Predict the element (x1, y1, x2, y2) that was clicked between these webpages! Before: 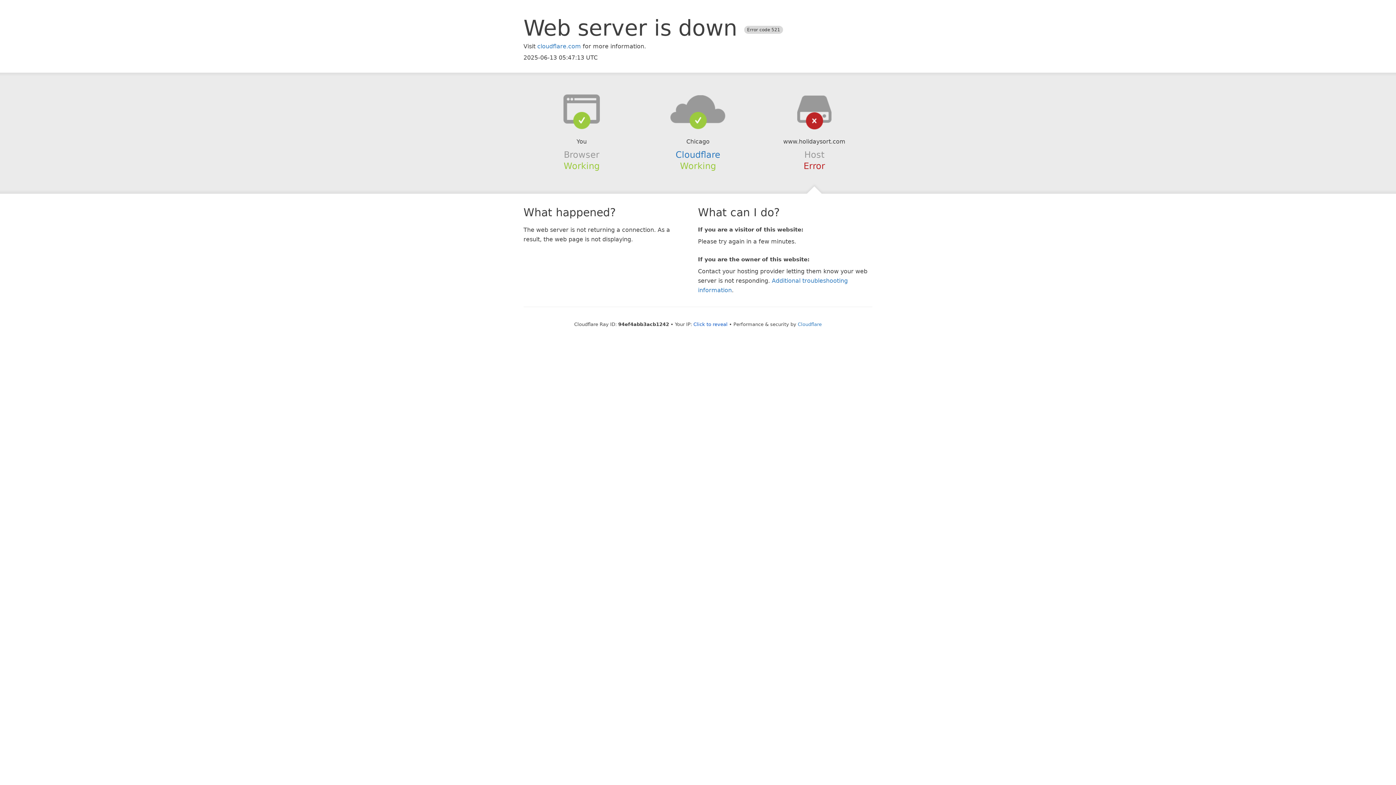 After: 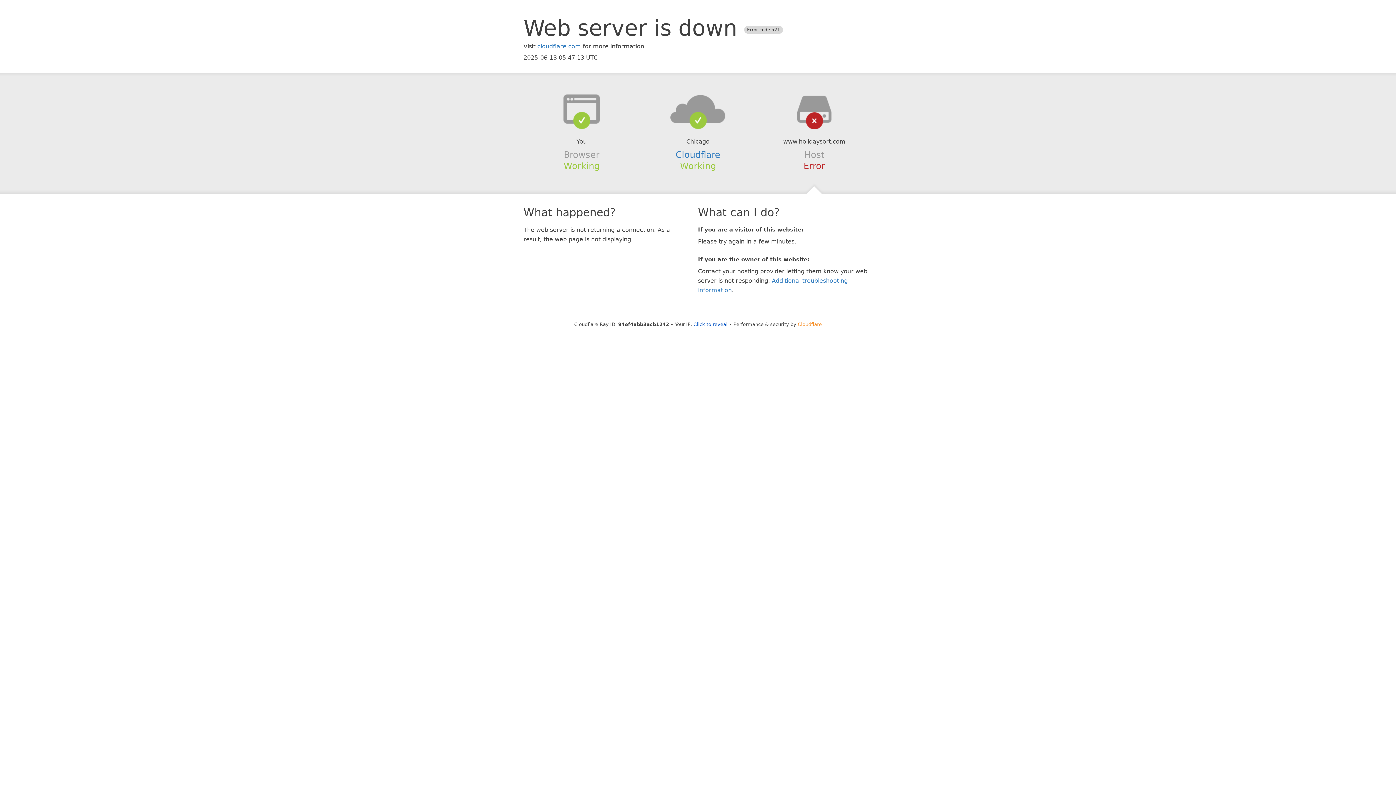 Action: bbox: (798, 321, 822, 327) label: Cloudflare